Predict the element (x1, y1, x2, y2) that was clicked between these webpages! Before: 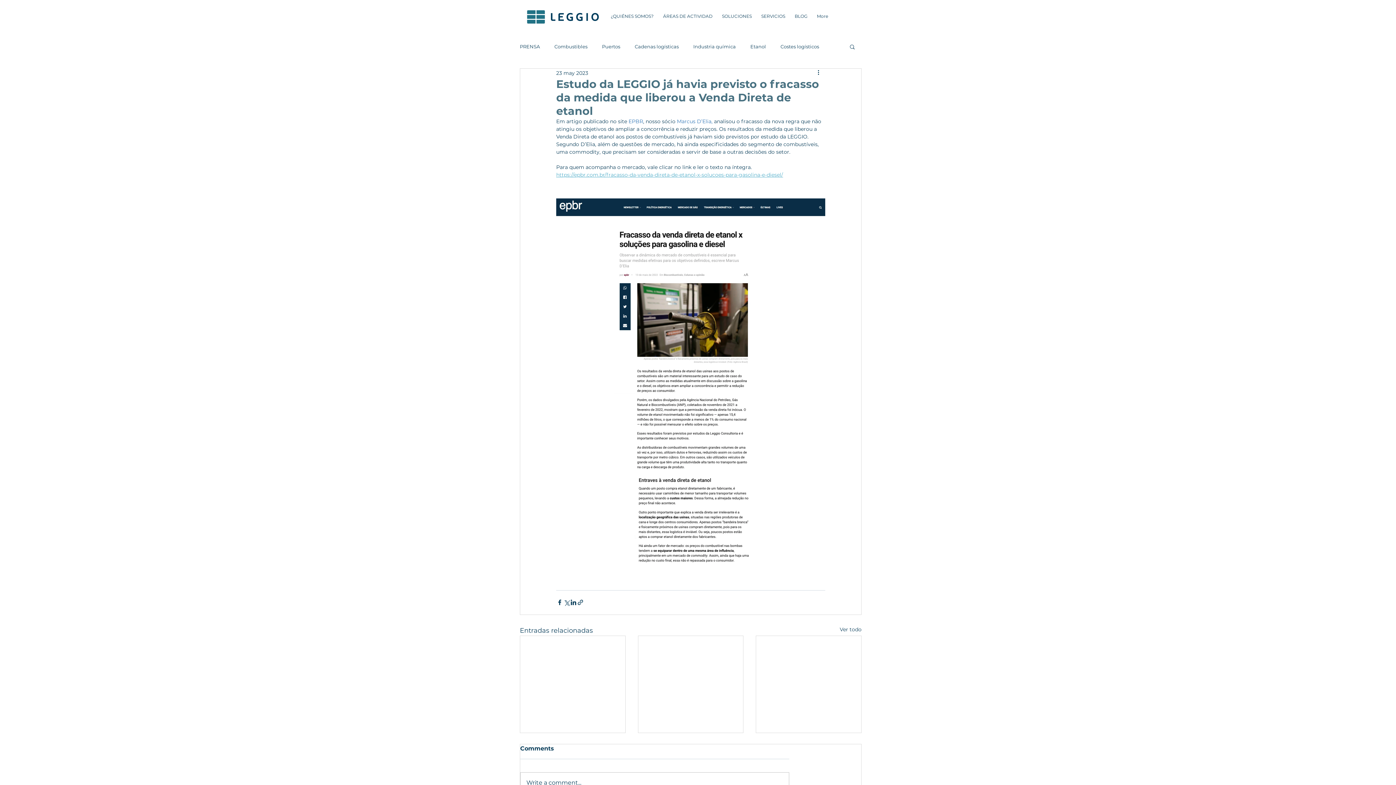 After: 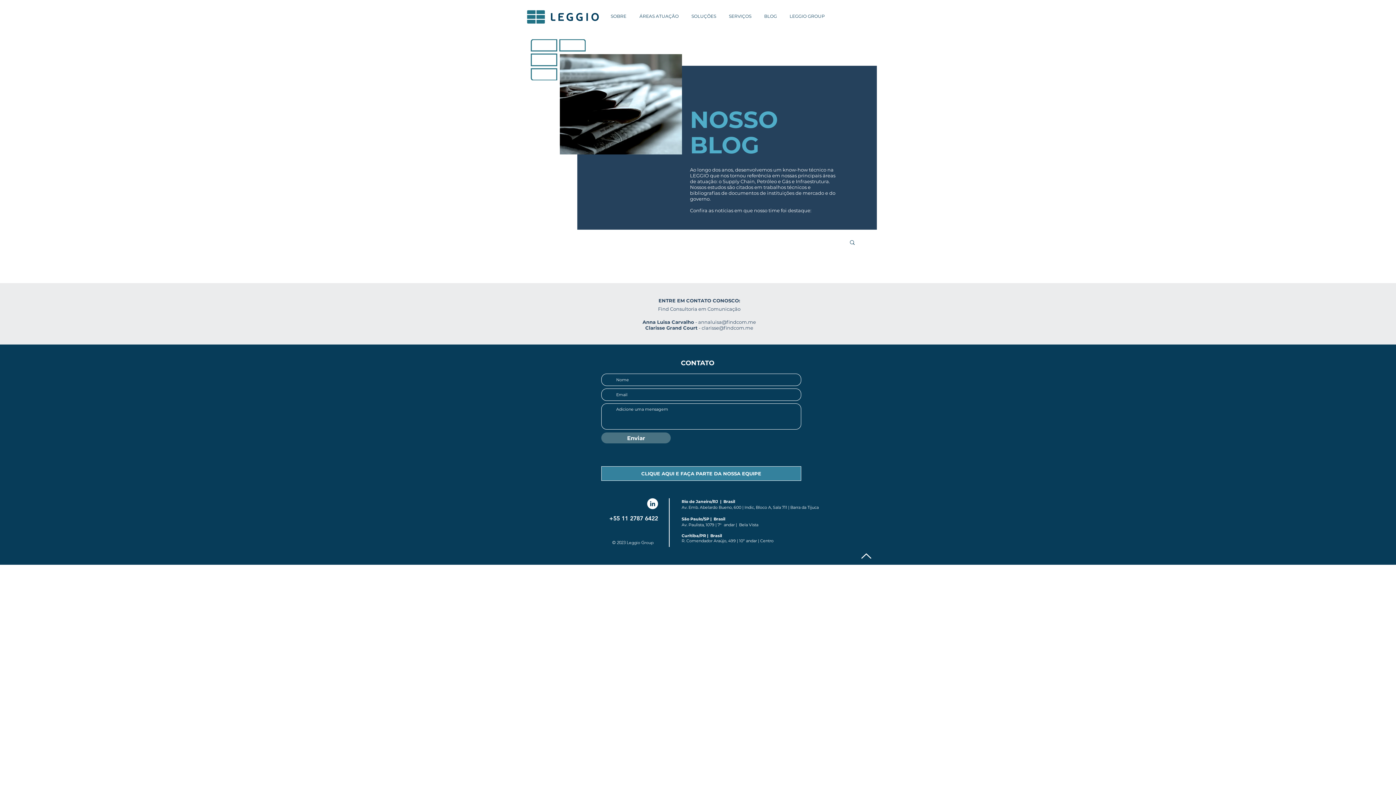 Action: bbox: (634, 43, 678, 49) label: Cadenas logísticas